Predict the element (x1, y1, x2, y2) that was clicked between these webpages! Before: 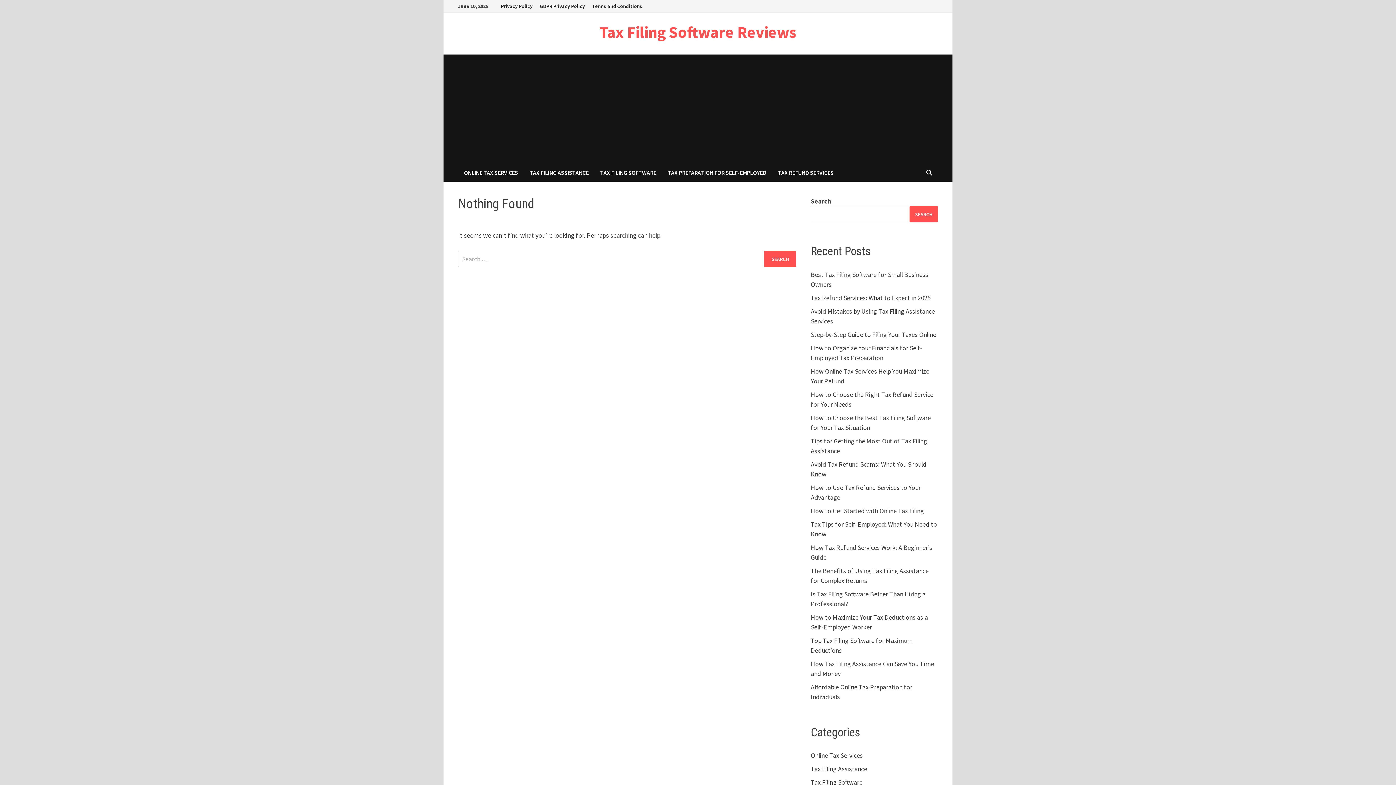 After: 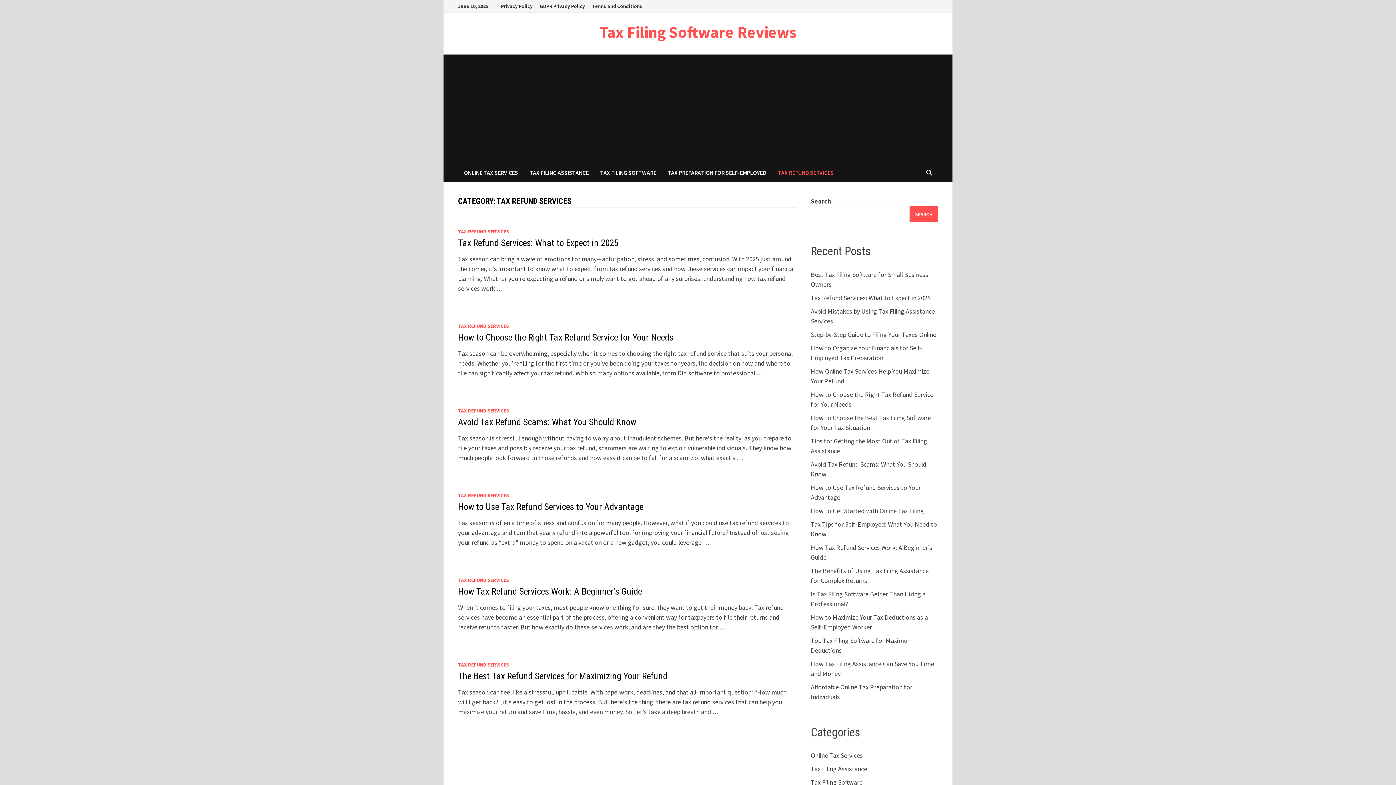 Action: bbox: (772, 163, 839, 181) label: TAX REFUND SERVICES